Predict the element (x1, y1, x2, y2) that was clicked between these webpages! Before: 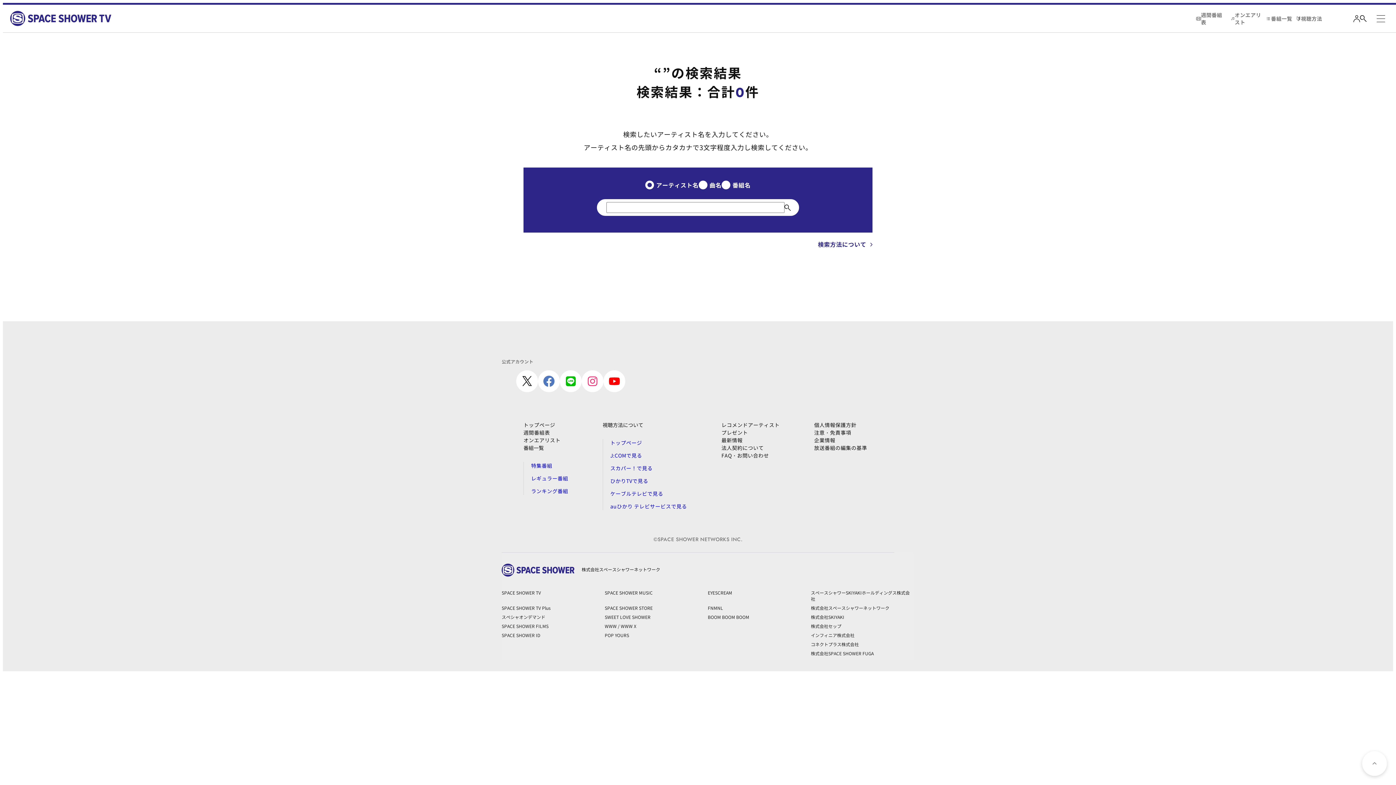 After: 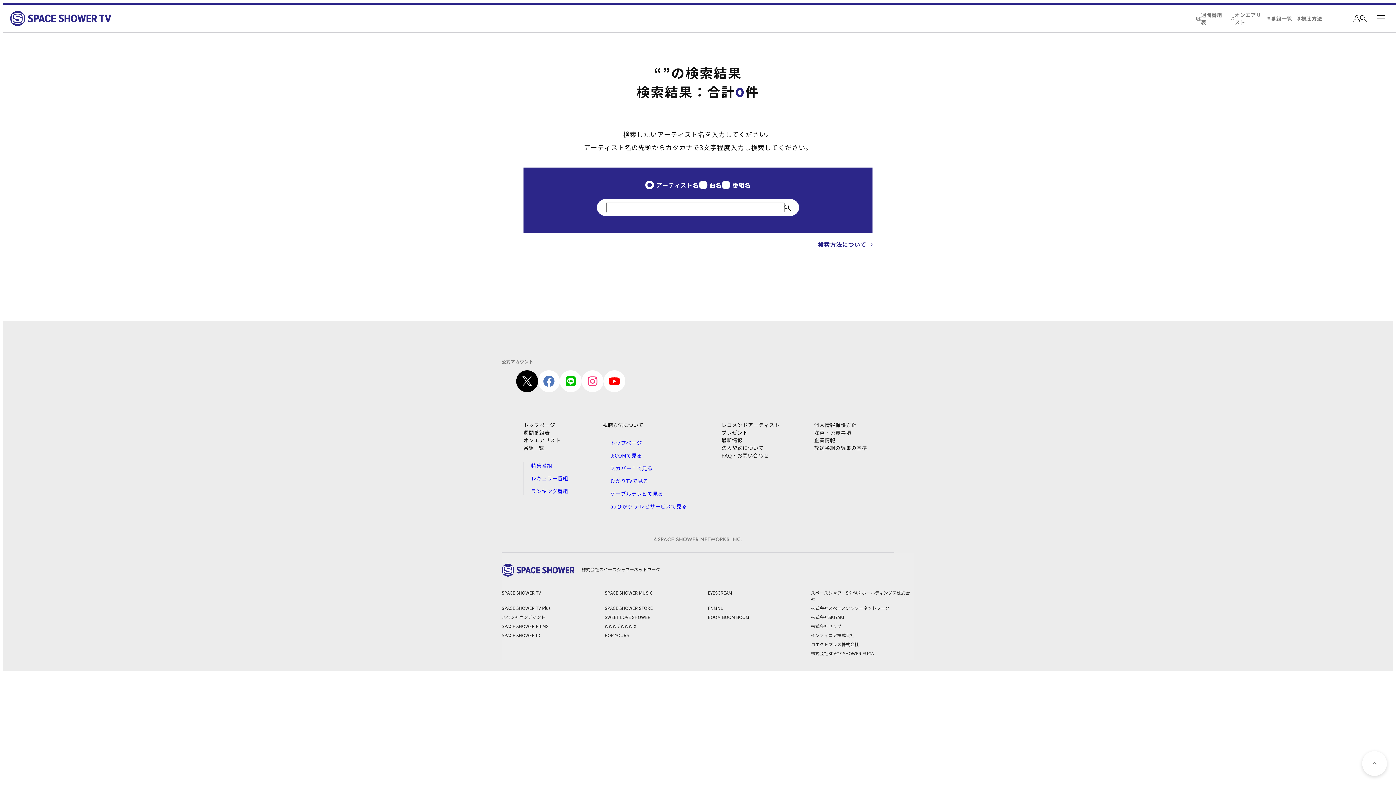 Action: bbox: (516, 370, 538, 392)